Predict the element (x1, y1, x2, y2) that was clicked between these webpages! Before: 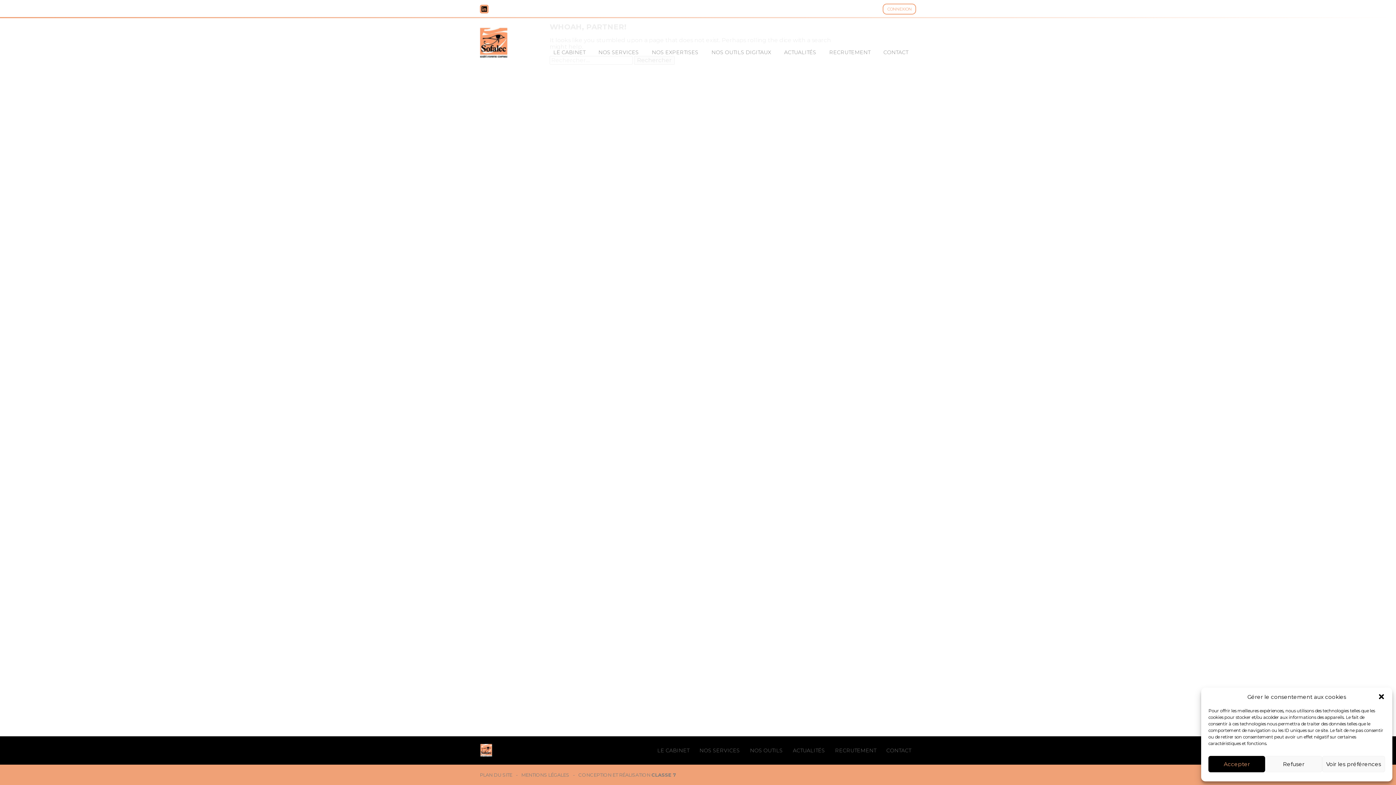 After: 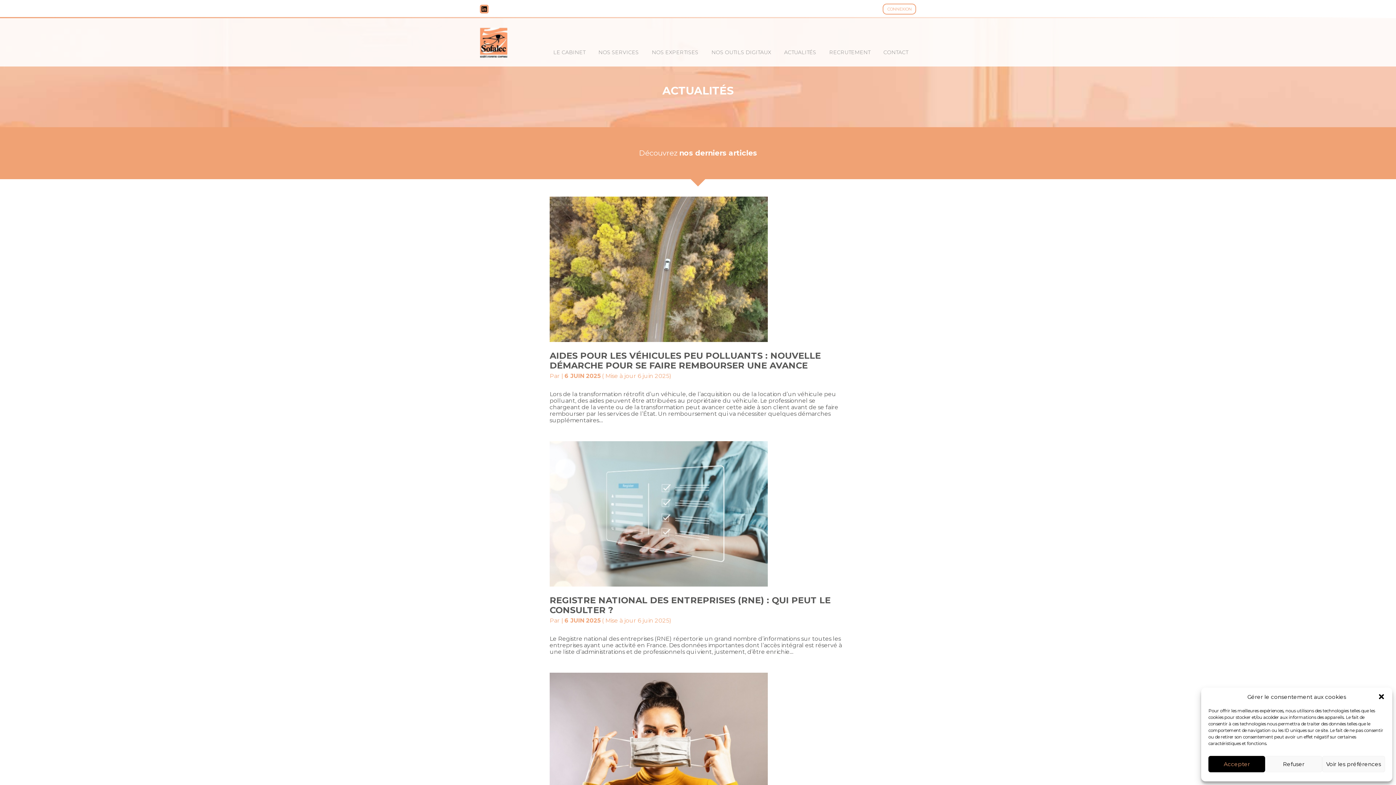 Action: bbox: (788, 745, 830, 756) label: ACTUALITÉS